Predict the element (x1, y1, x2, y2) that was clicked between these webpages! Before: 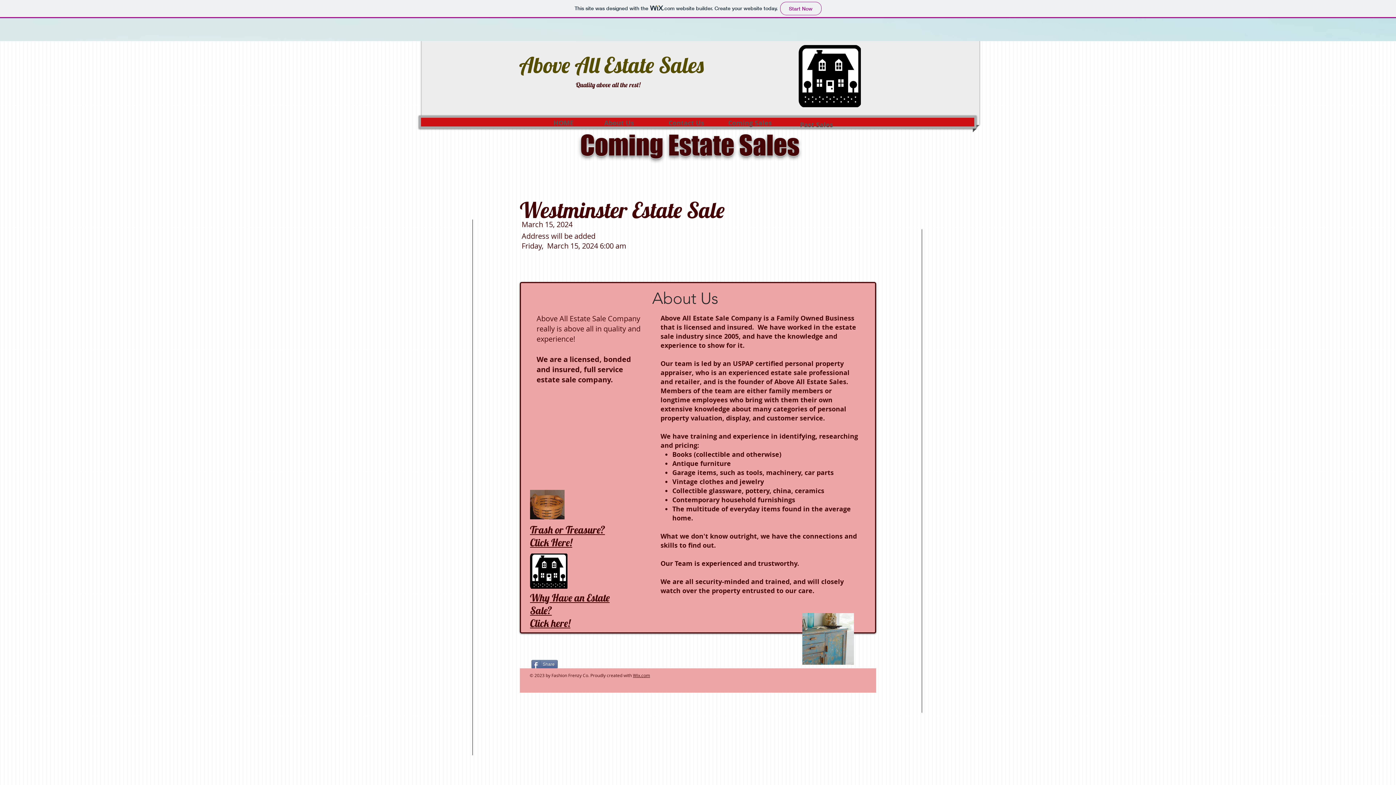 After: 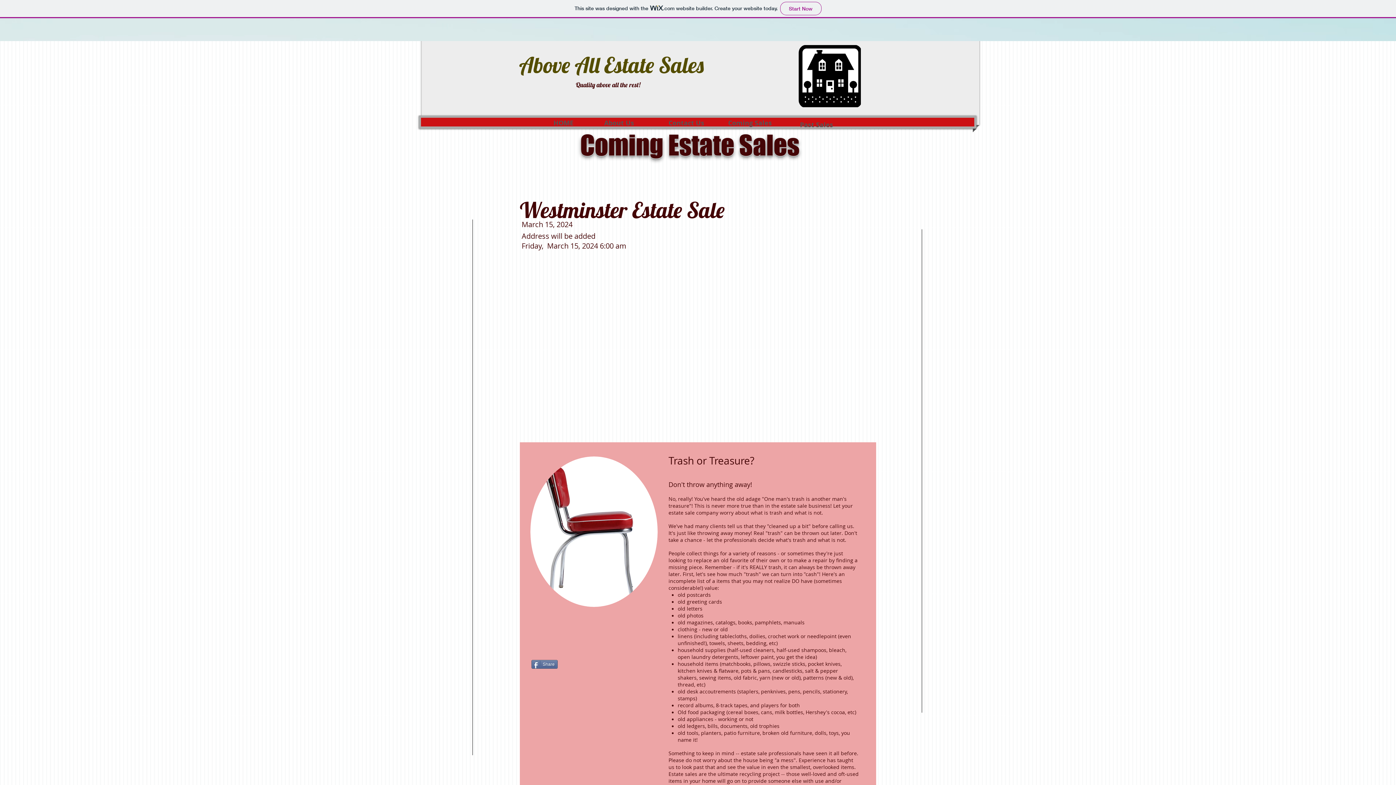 Action: bbox: (530, 536, 572, 549) label: Click Here!